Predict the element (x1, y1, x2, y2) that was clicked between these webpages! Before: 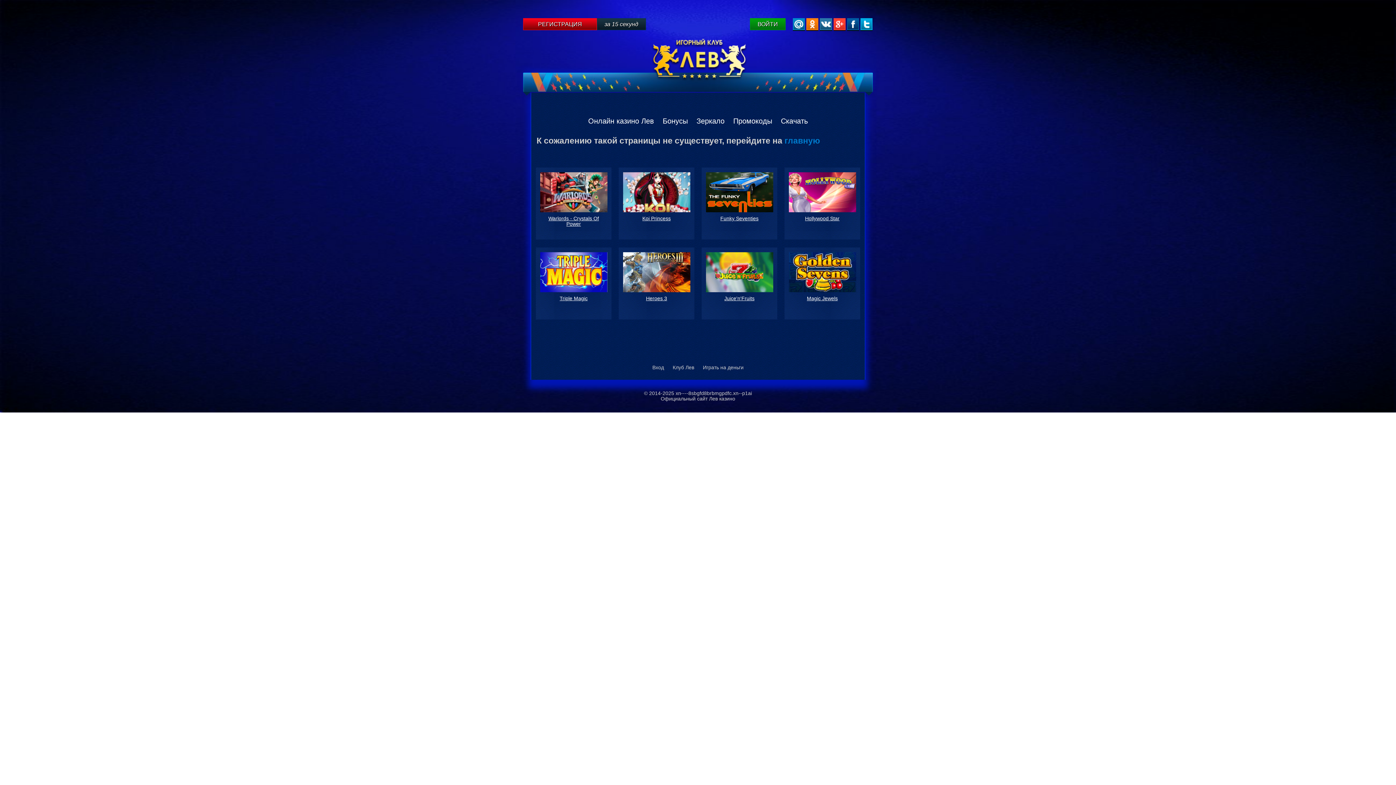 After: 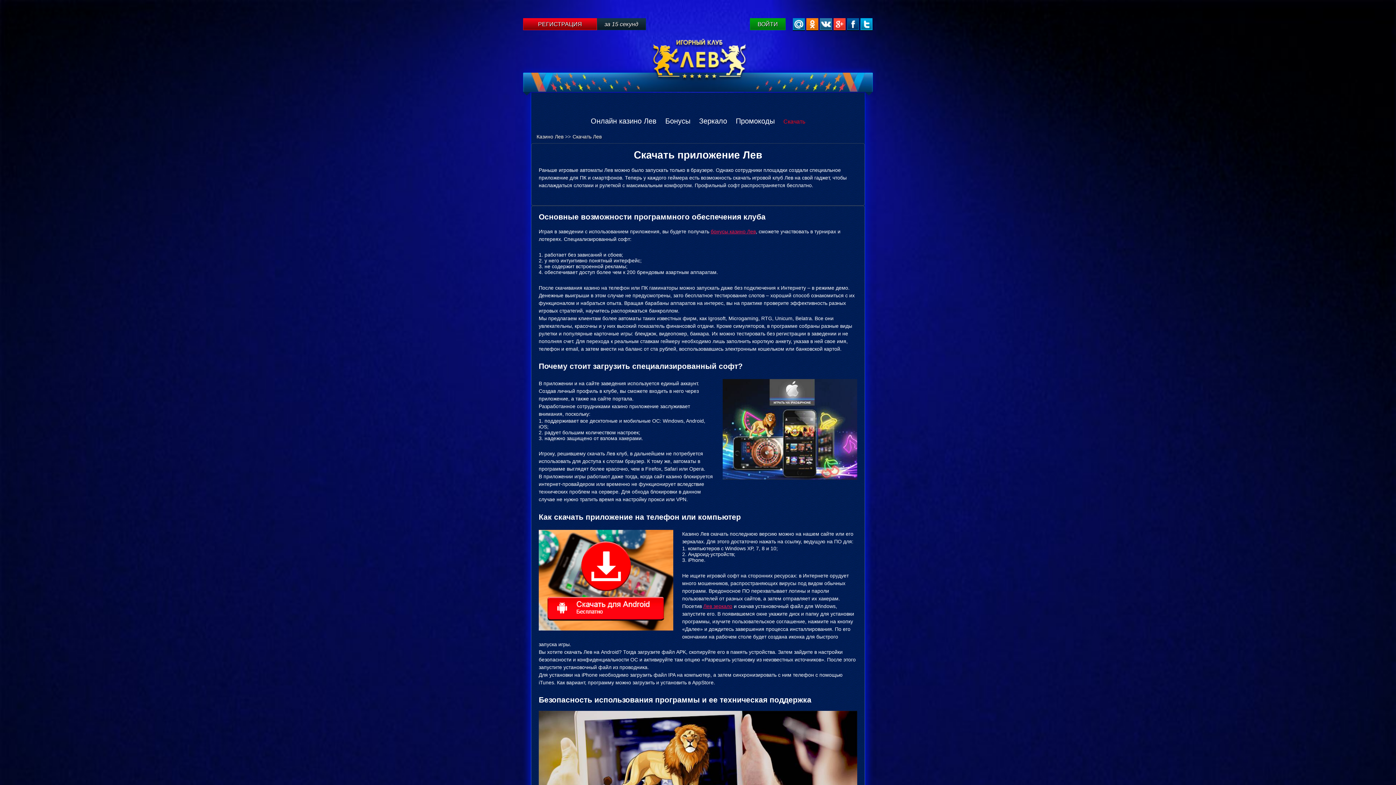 Action: bbox: (781, 117, 808, 125) label: Скачать